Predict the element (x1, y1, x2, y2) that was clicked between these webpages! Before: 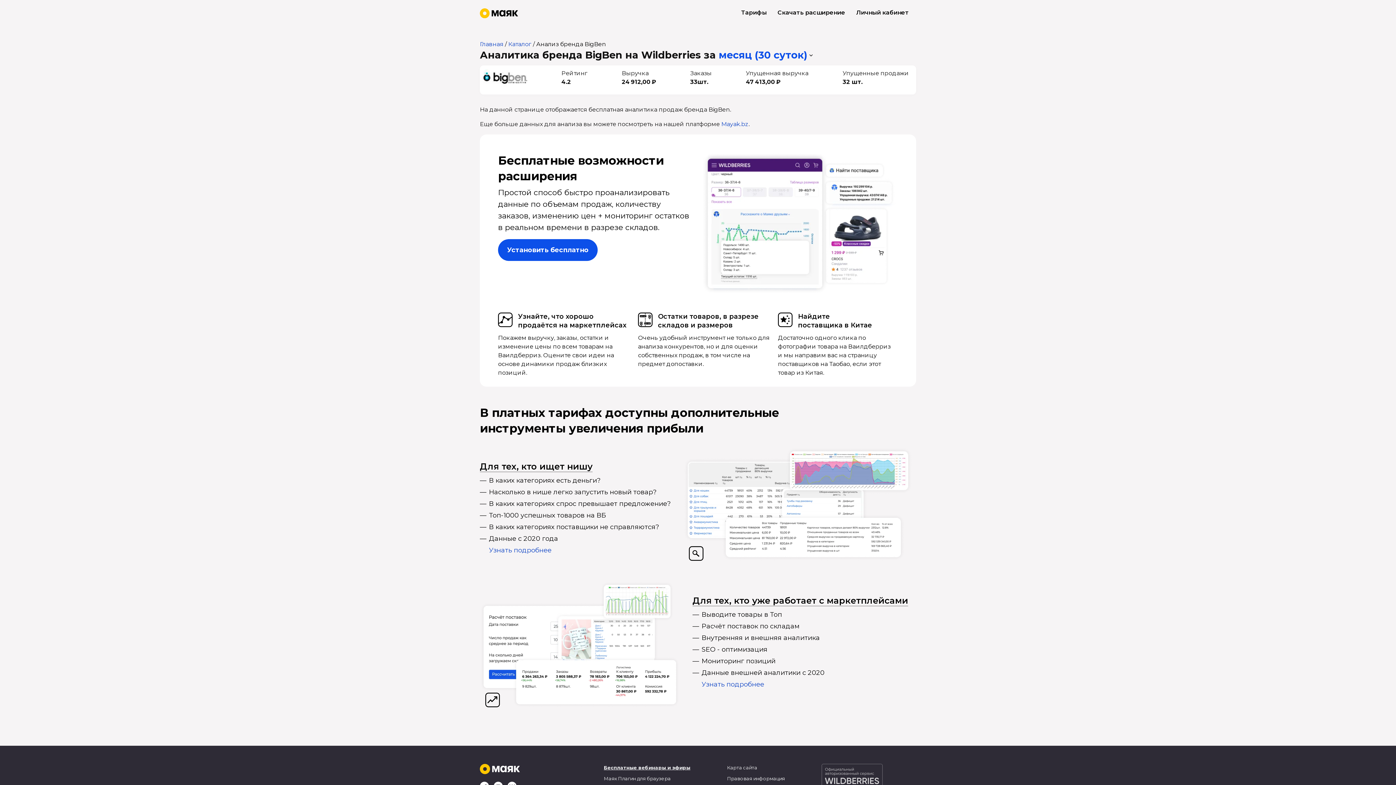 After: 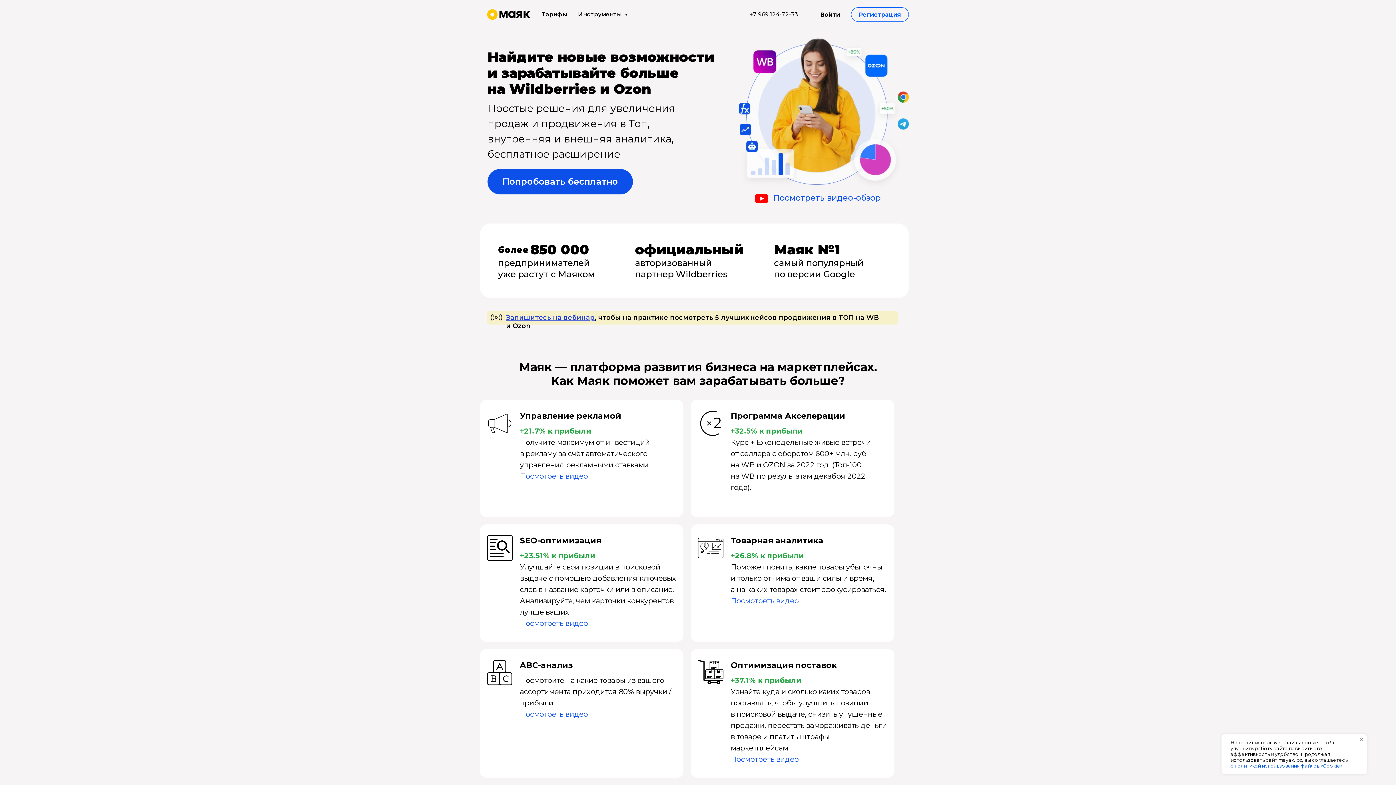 Action: bbox: (480, 9, 518, 16)